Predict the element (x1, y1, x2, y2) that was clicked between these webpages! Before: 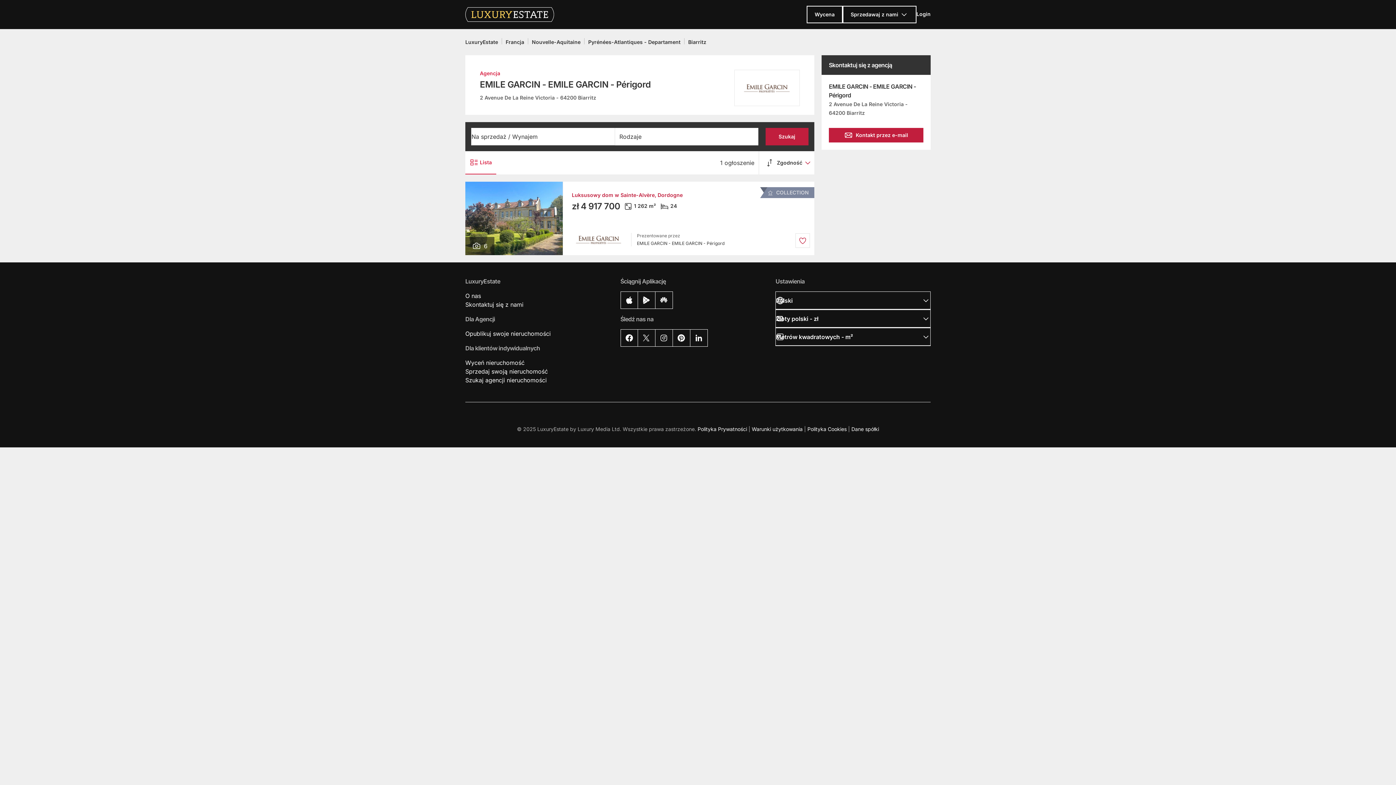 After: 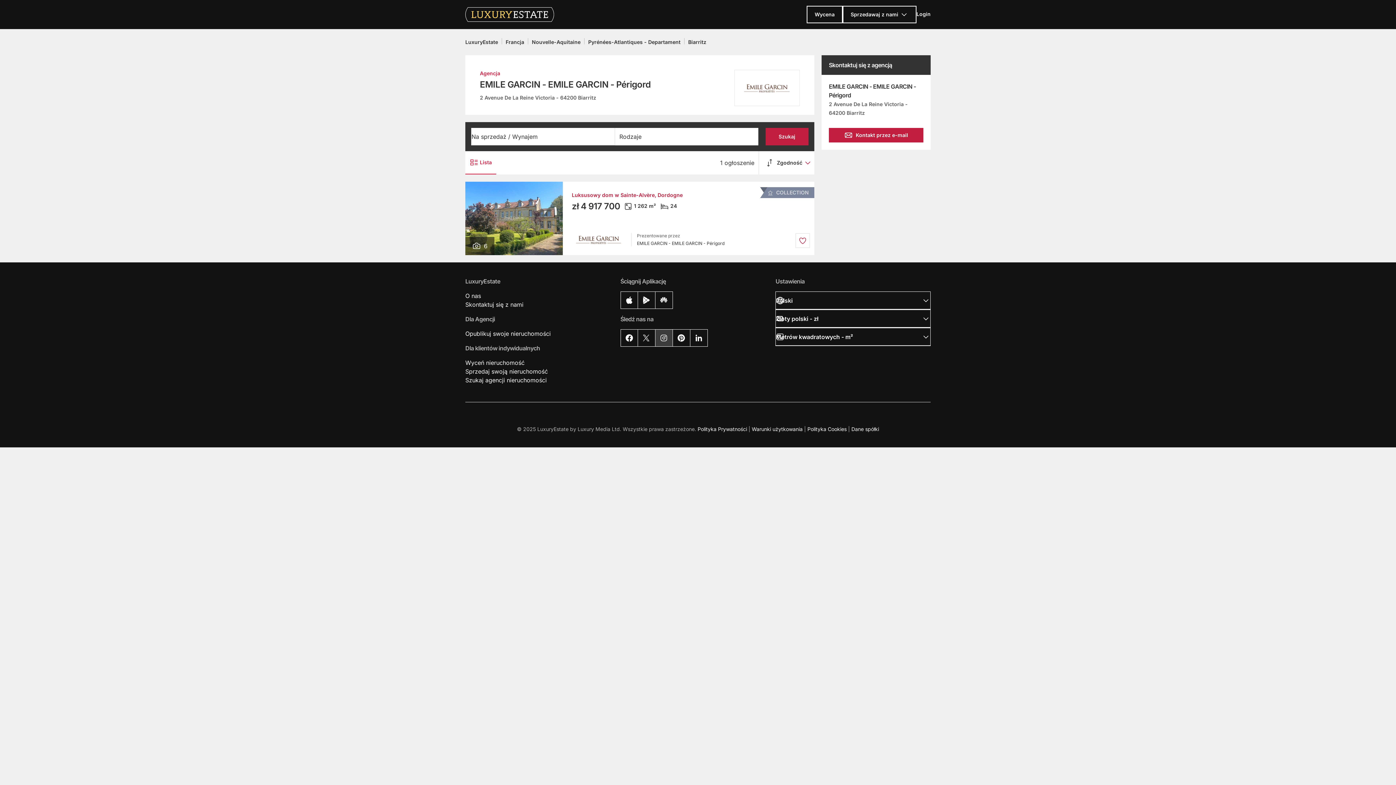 Action: bbox: (655, 329, 672, 346)